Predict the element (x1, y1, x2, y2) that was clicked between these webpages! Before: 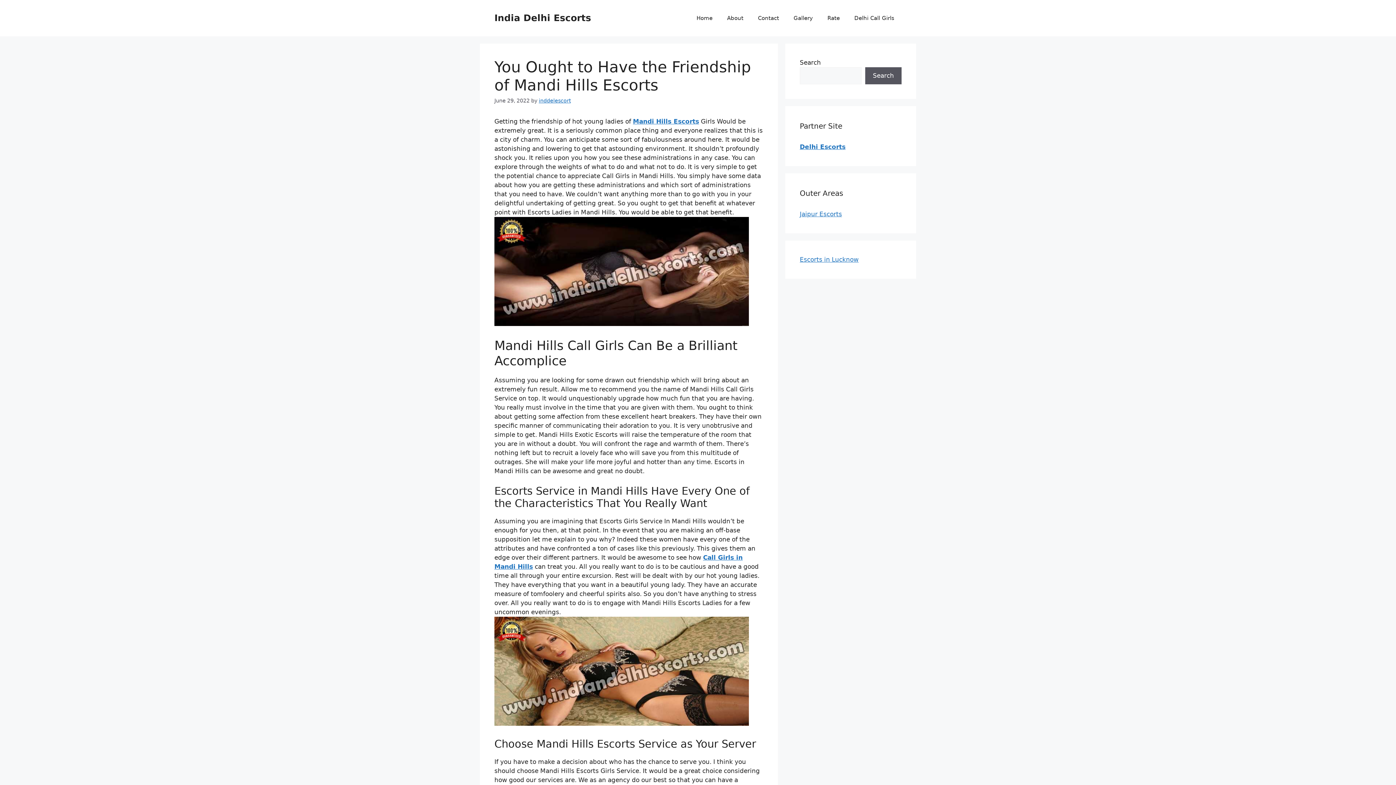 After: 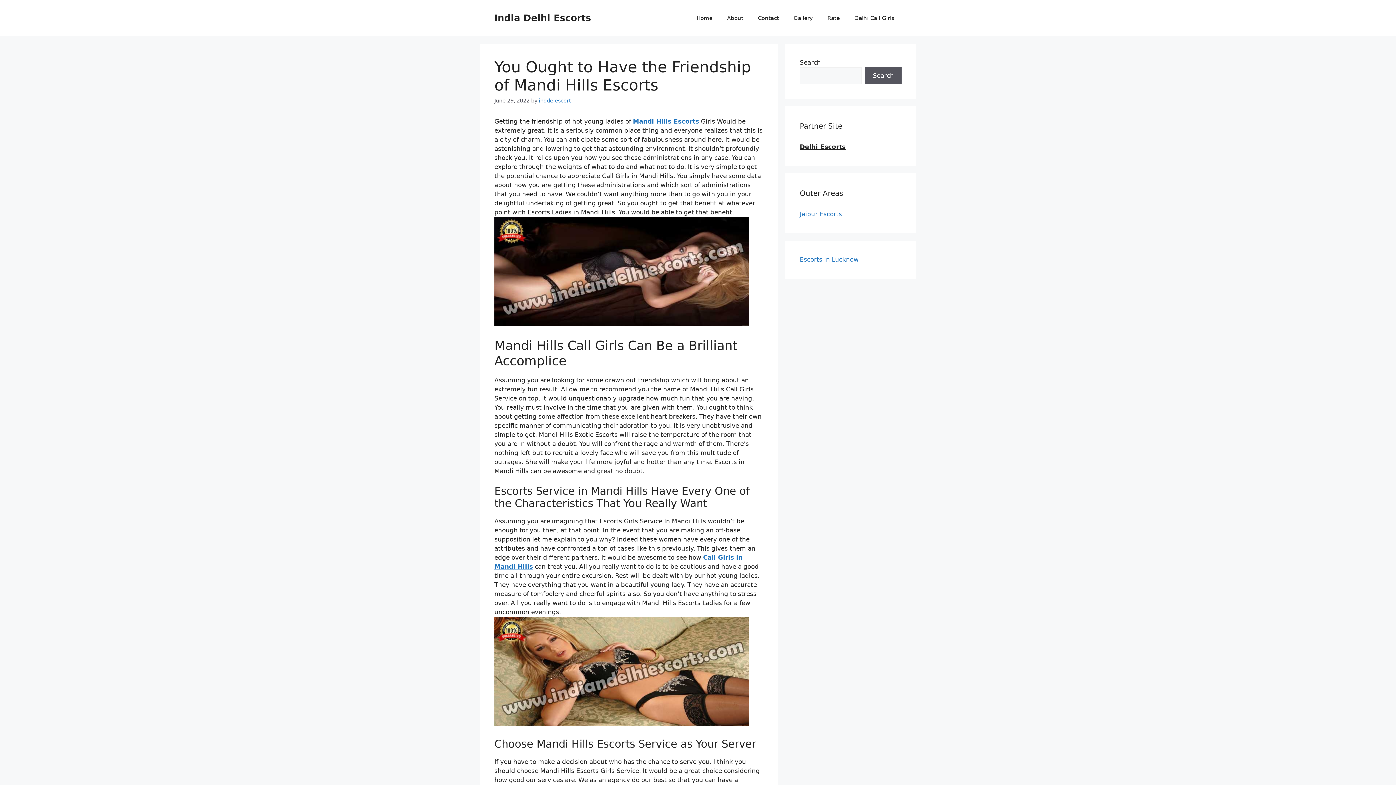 Action: label: Delhi Escorts bbox: (800, 143, 845, 150)